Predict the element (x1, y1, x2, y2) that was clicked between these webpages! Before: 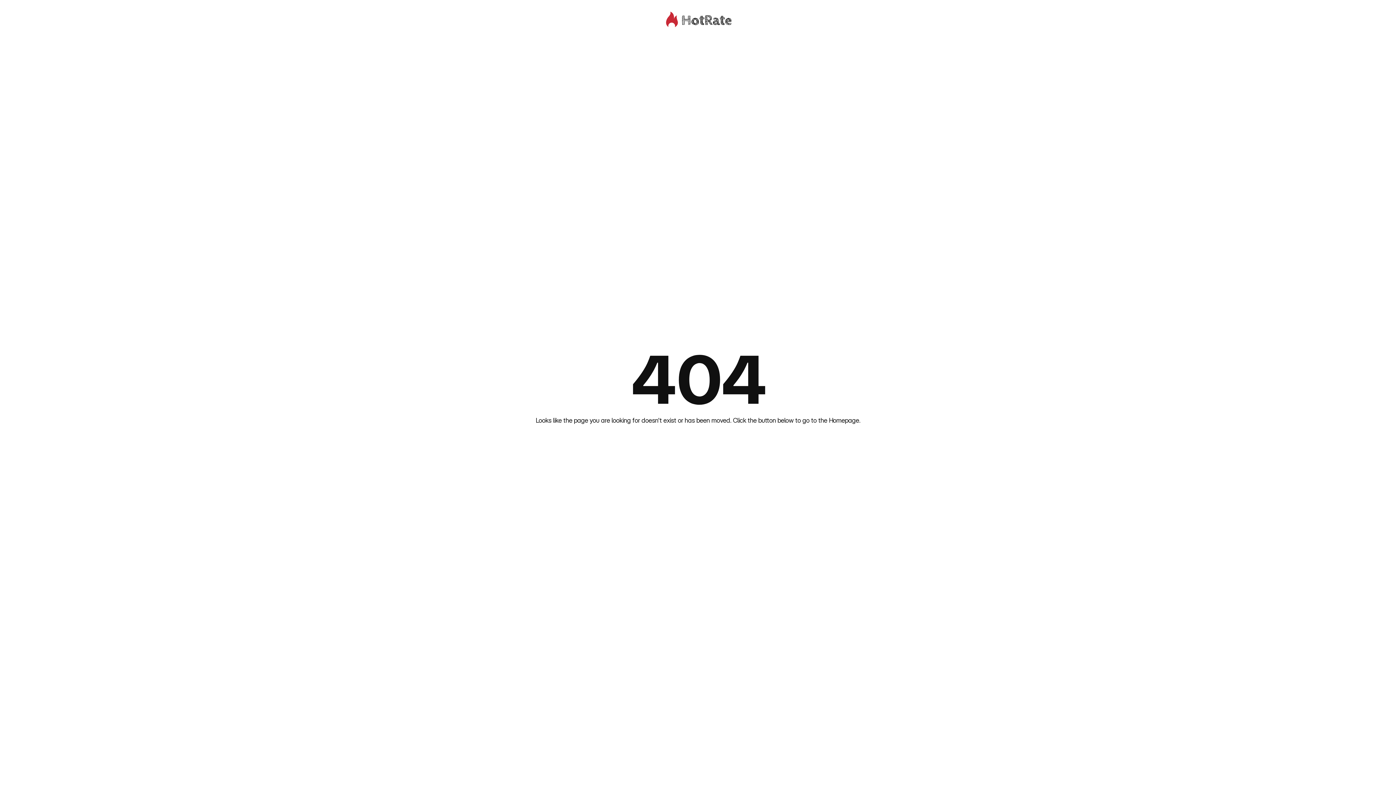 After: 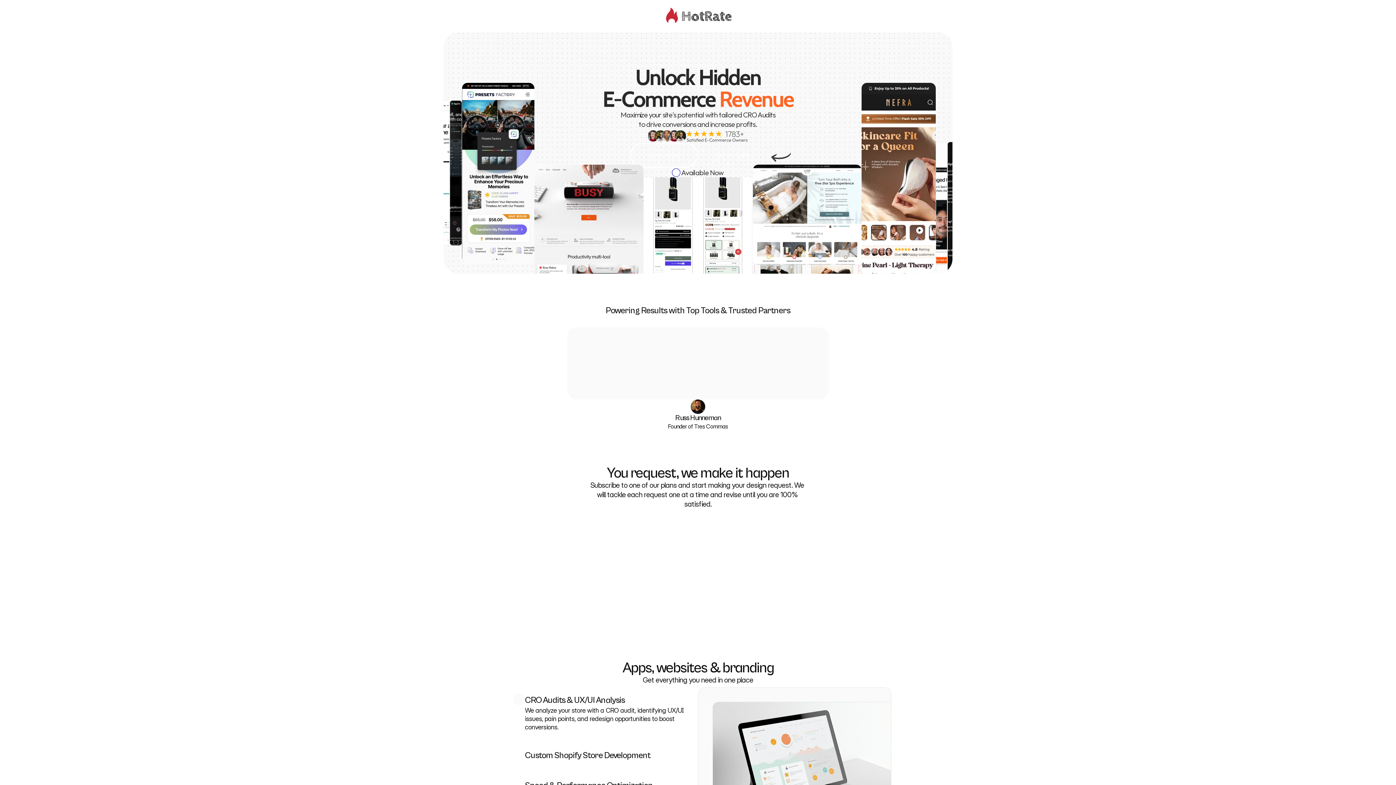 Action: bbox: (664, 11, 732, 27)